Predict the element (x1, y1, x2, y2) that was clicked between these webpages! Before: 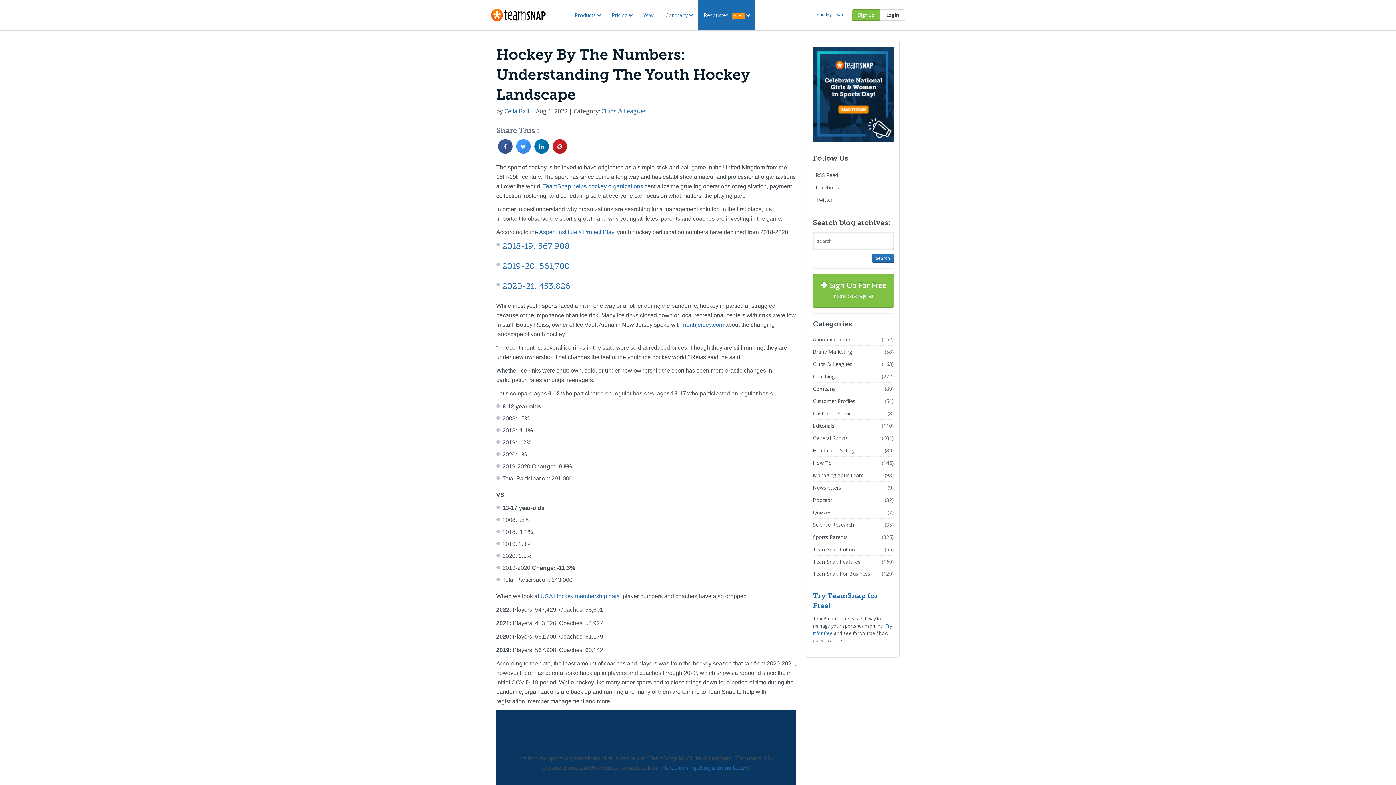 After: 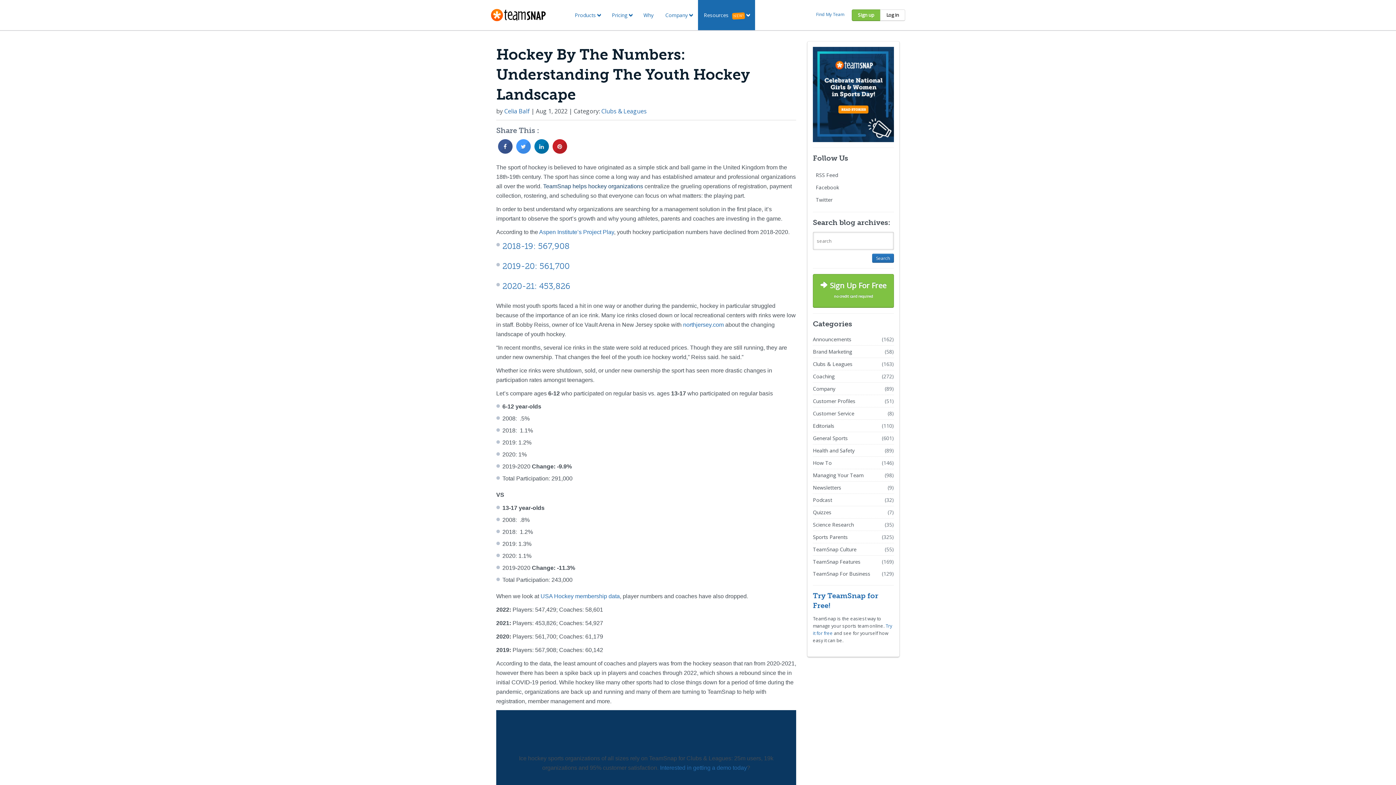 Action: bbox: (543, 183, 643, 189) label: TeamSnap helps hockey organizations